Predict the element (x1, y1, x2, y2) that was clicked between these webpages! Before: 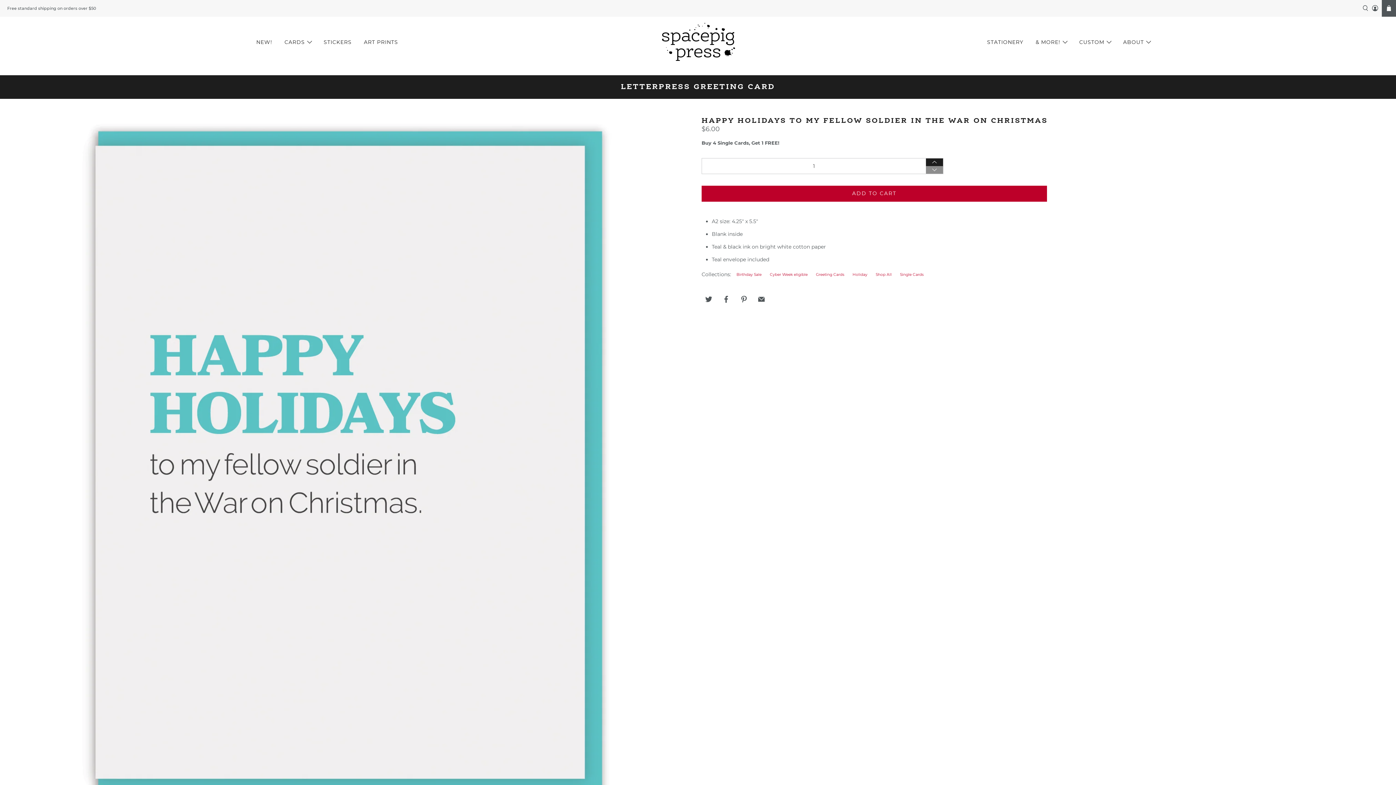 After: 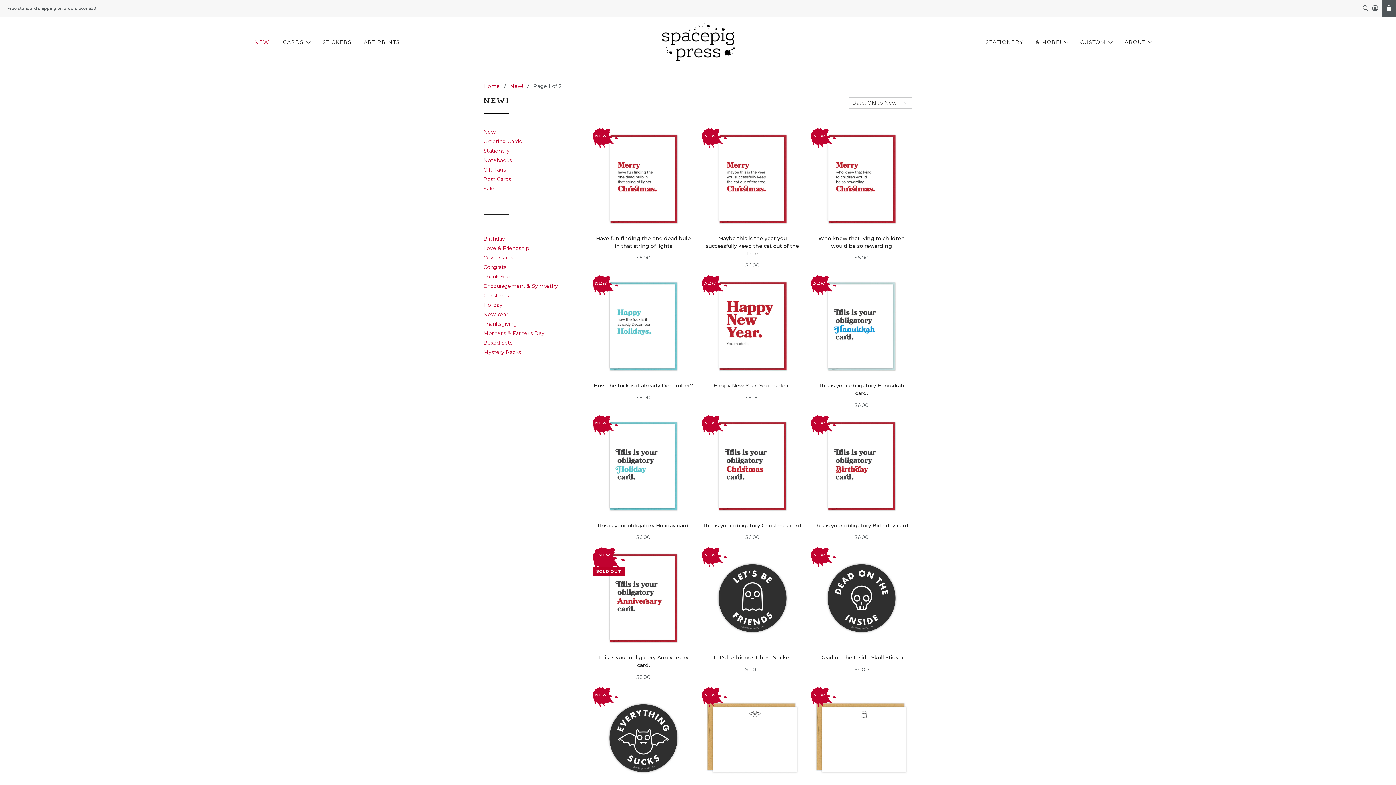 Action: label: NEW! bbox: (250, 33, 278, 51)